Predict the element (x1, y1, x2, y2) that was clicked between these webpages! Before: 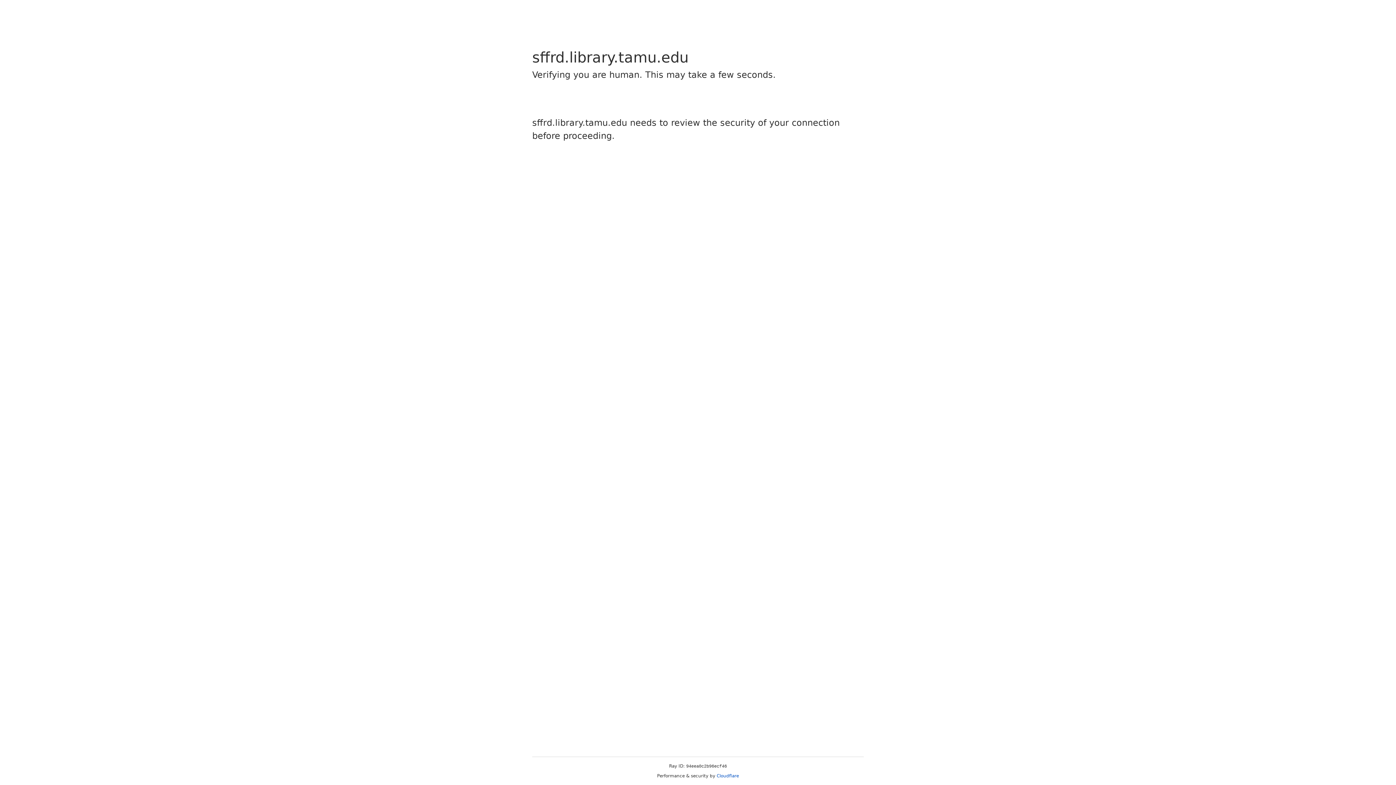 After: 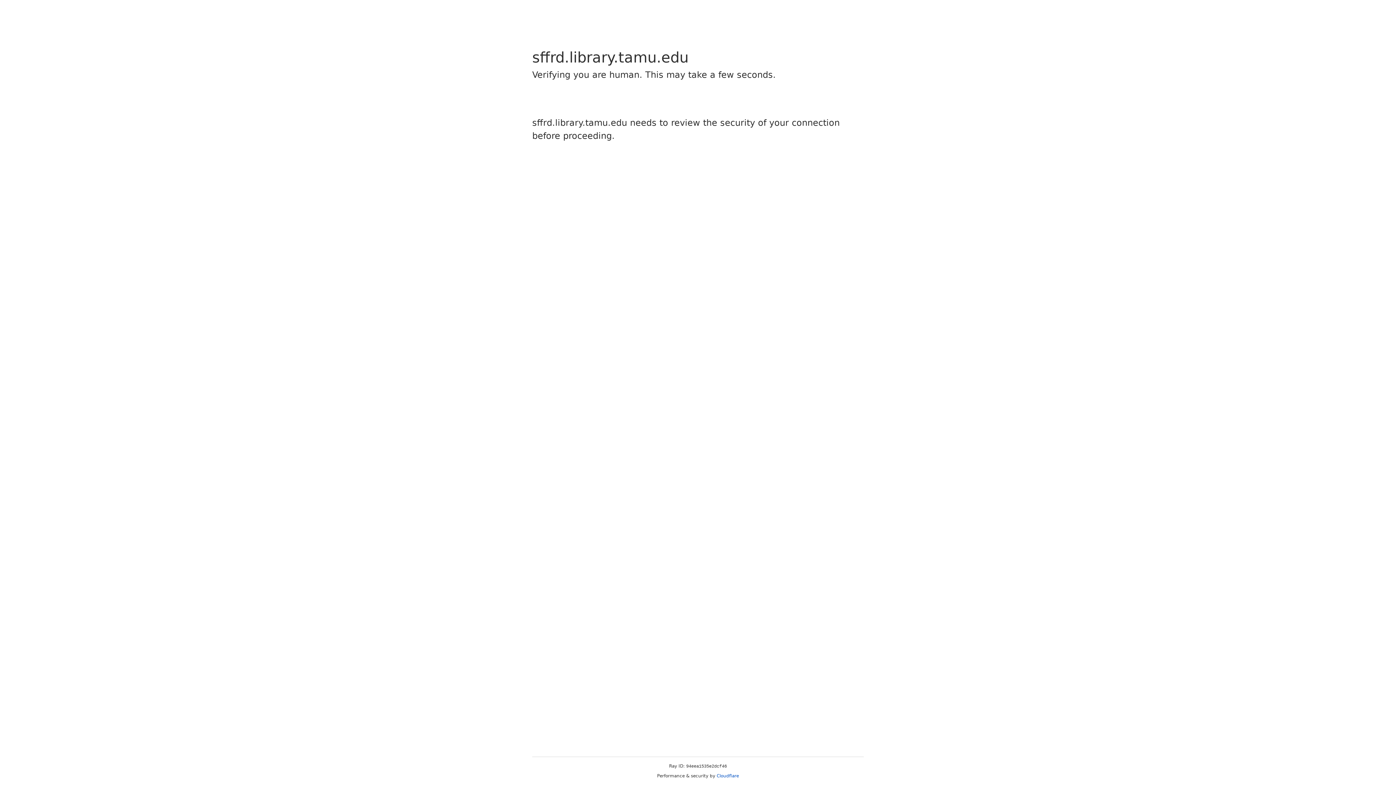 Action: label: Cloudflare bbox: (716, 773, 739, 778)